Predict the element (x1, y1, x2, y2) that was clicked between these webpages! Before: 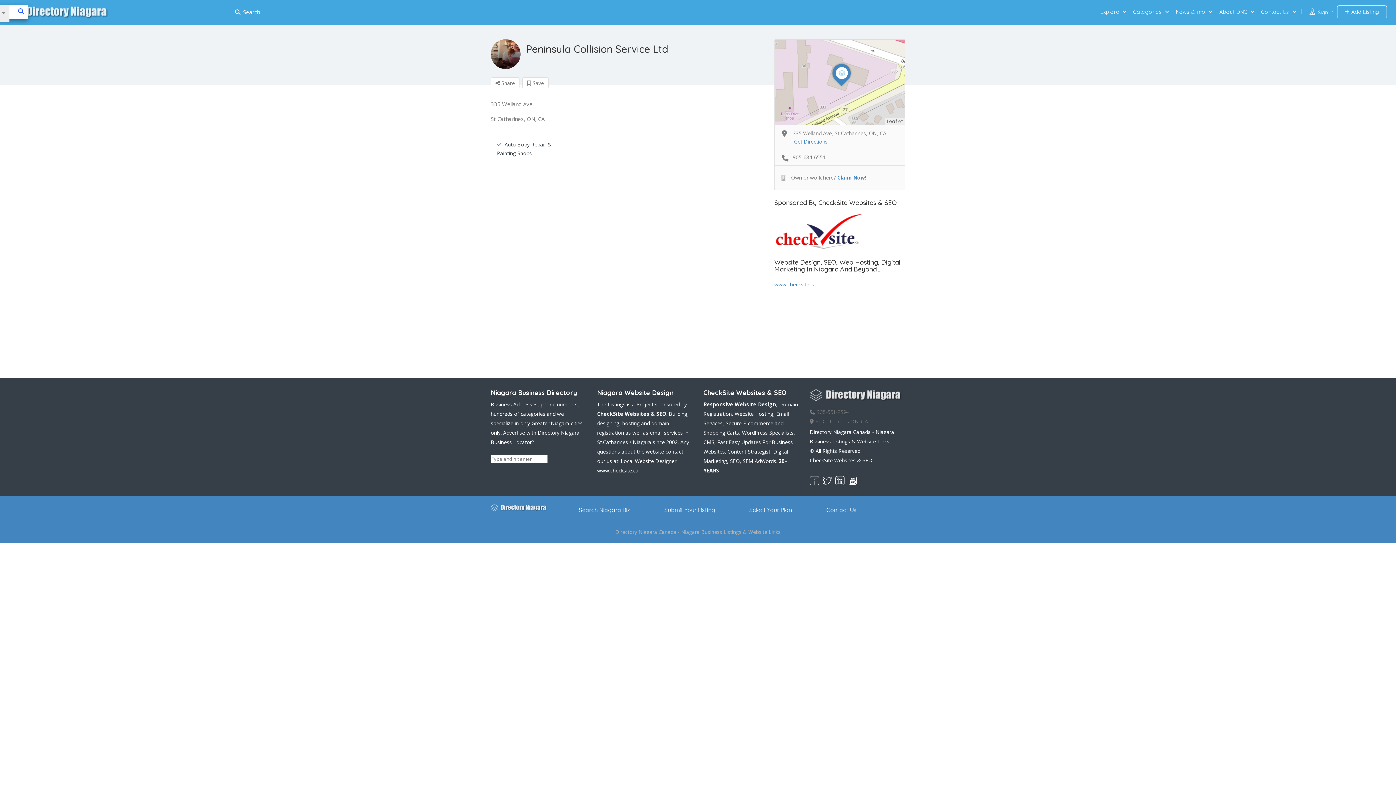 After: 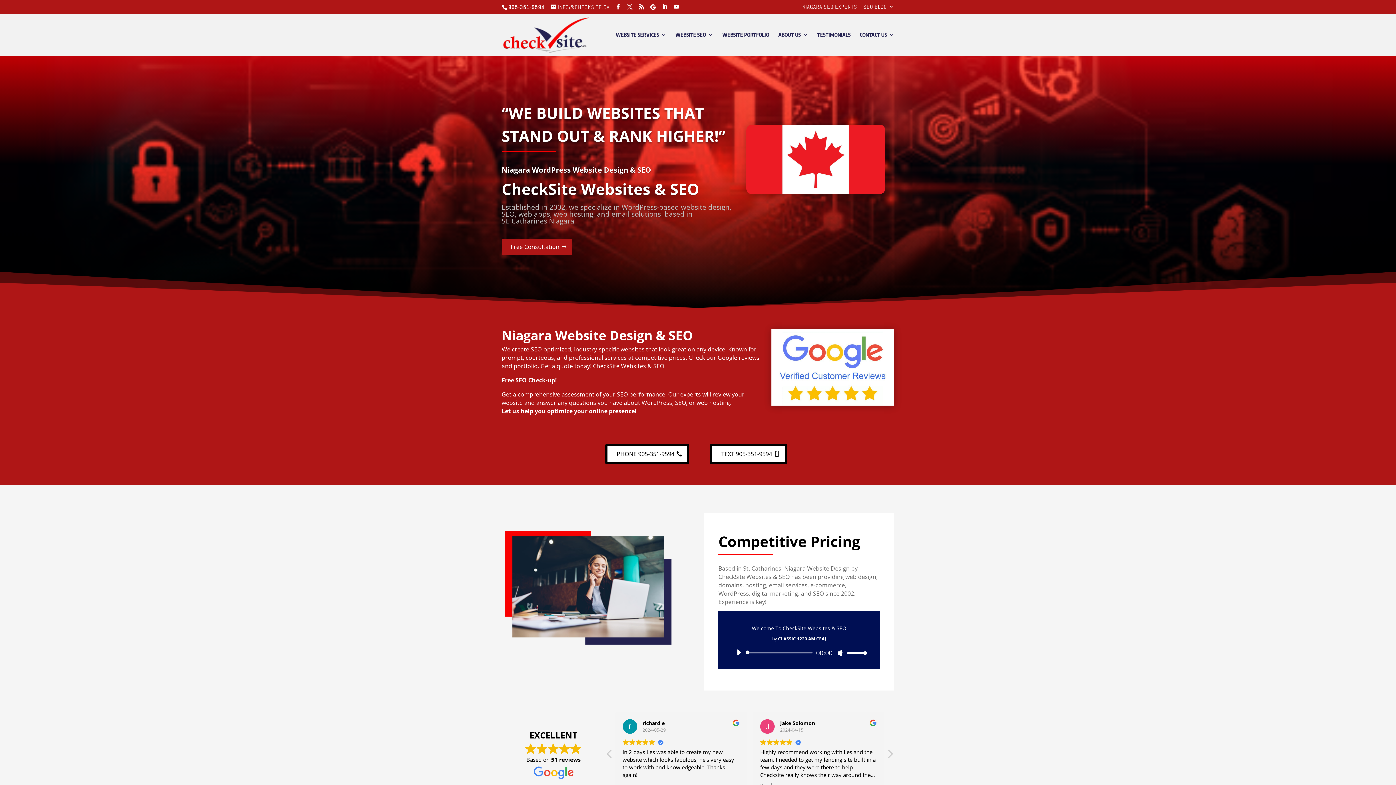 Action: label: www.checksite.ca  bbox: (597, 467, 640, 474)